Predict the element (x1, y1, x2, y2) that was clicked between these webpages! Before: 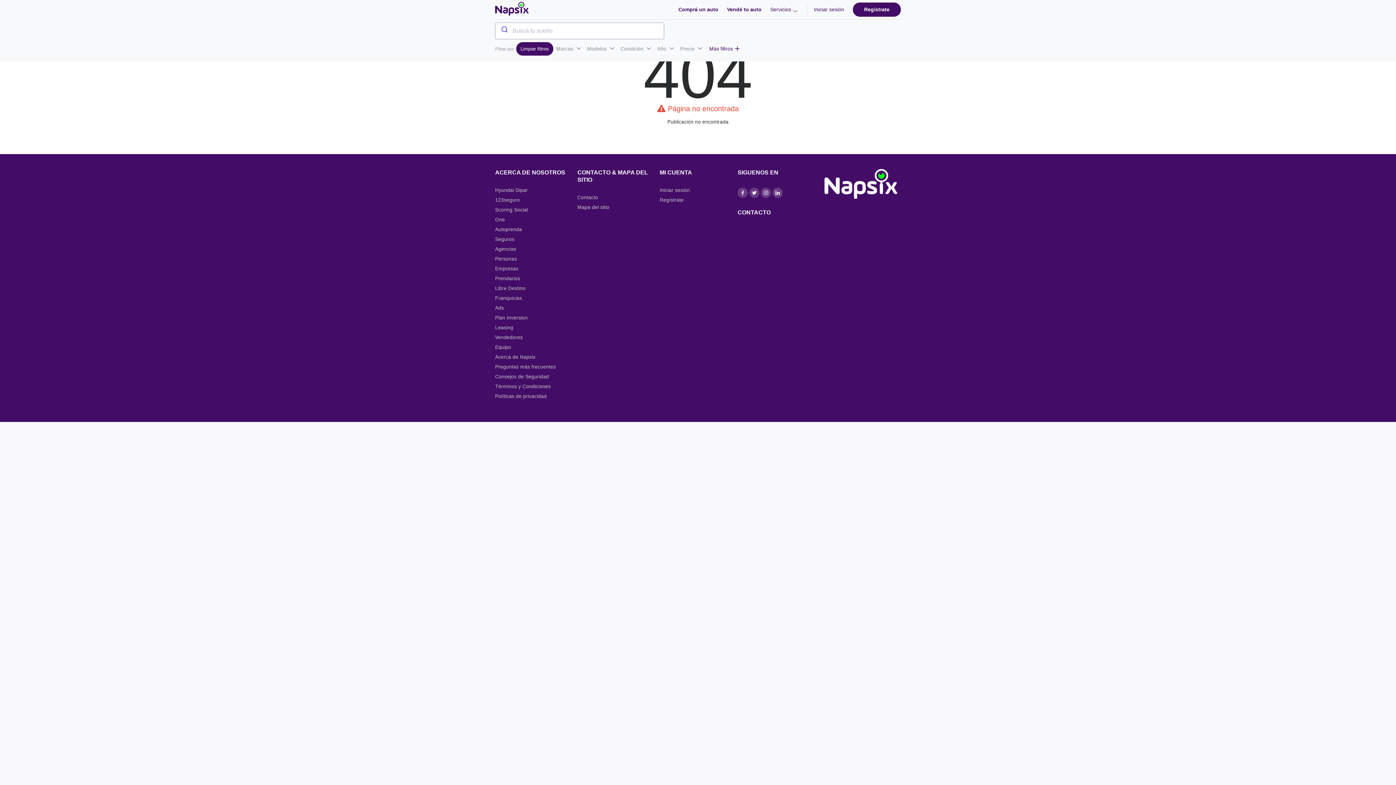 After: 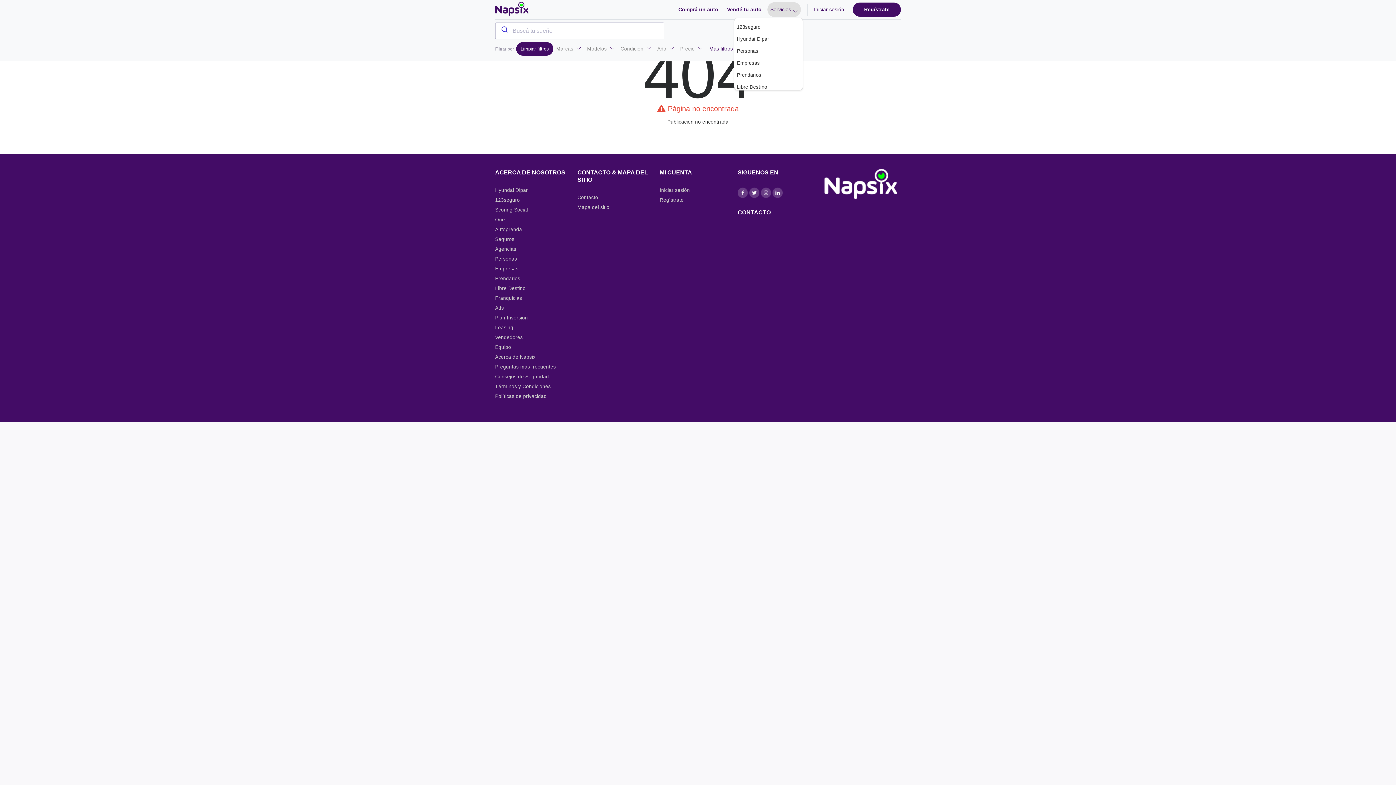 Action: bbox: (767, 2, 801, 17) label: Servicios